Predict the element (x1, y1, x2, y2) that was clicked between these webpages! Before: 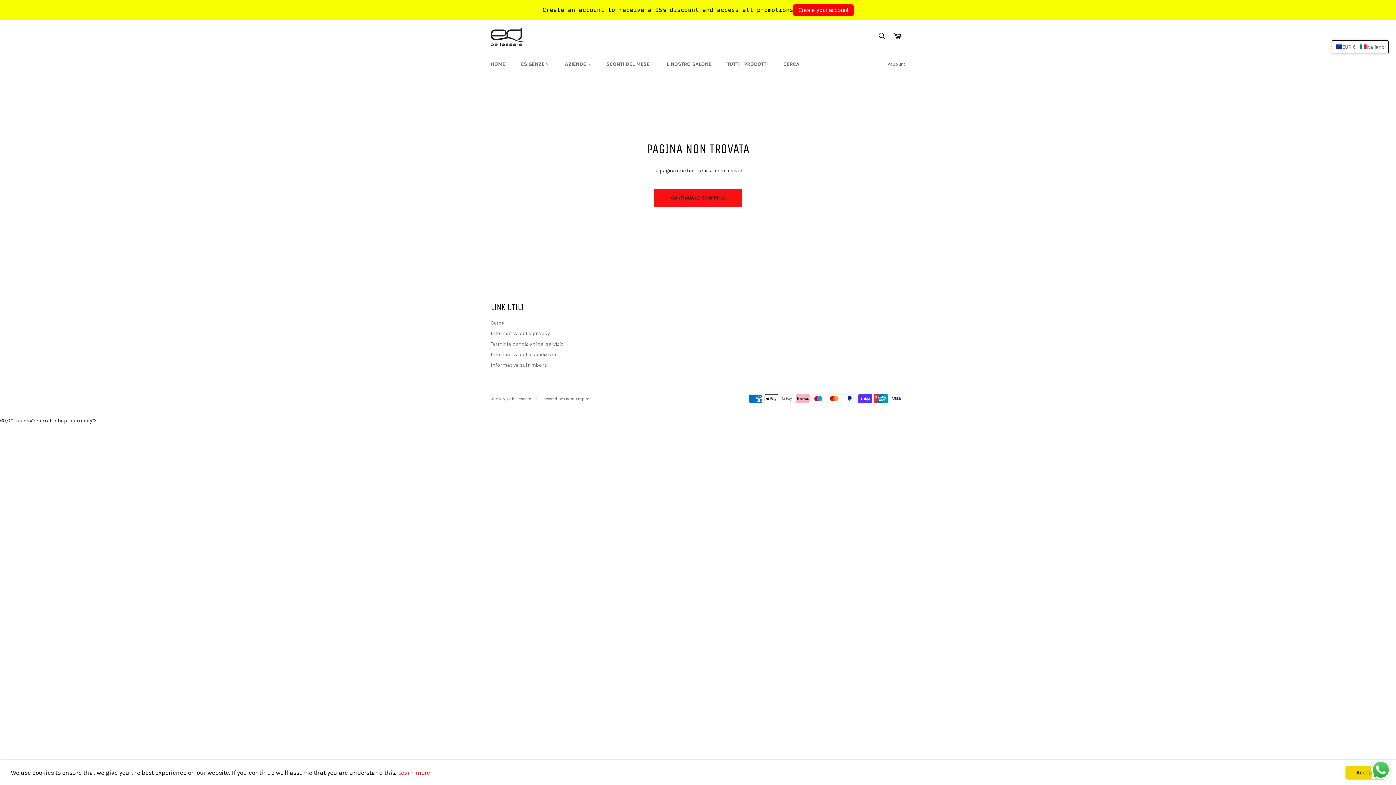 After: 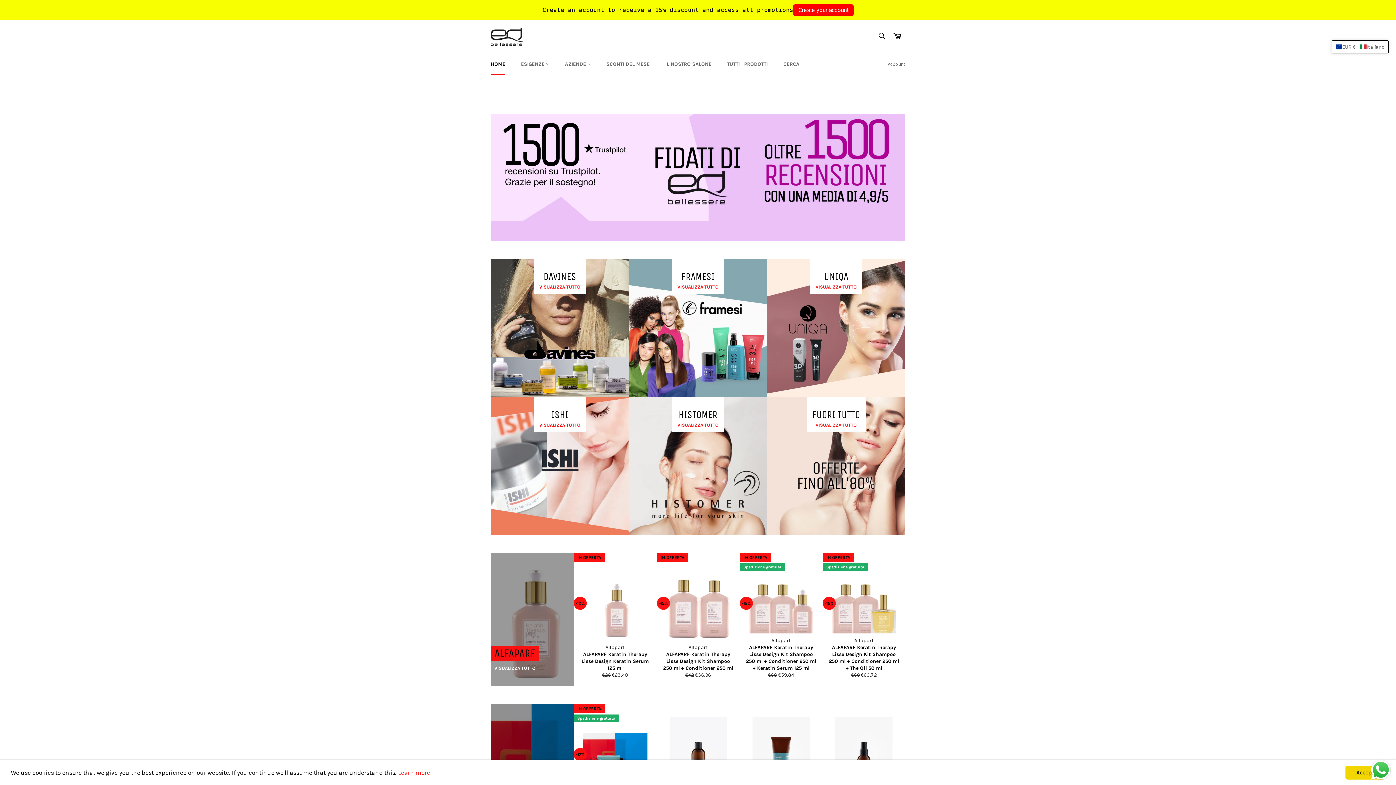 Action: label: Edbellessere S.r.l. bbox: (507, 396, 539, 401)